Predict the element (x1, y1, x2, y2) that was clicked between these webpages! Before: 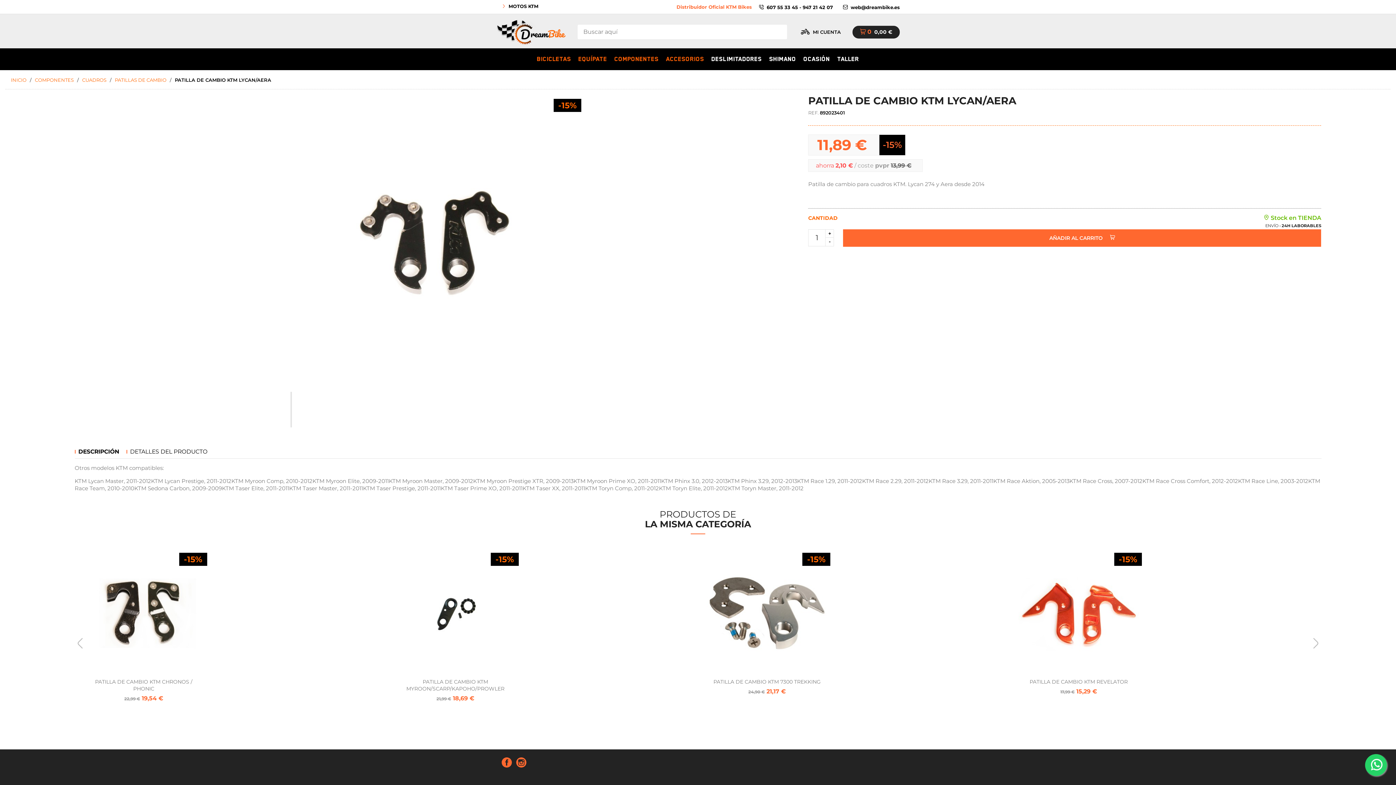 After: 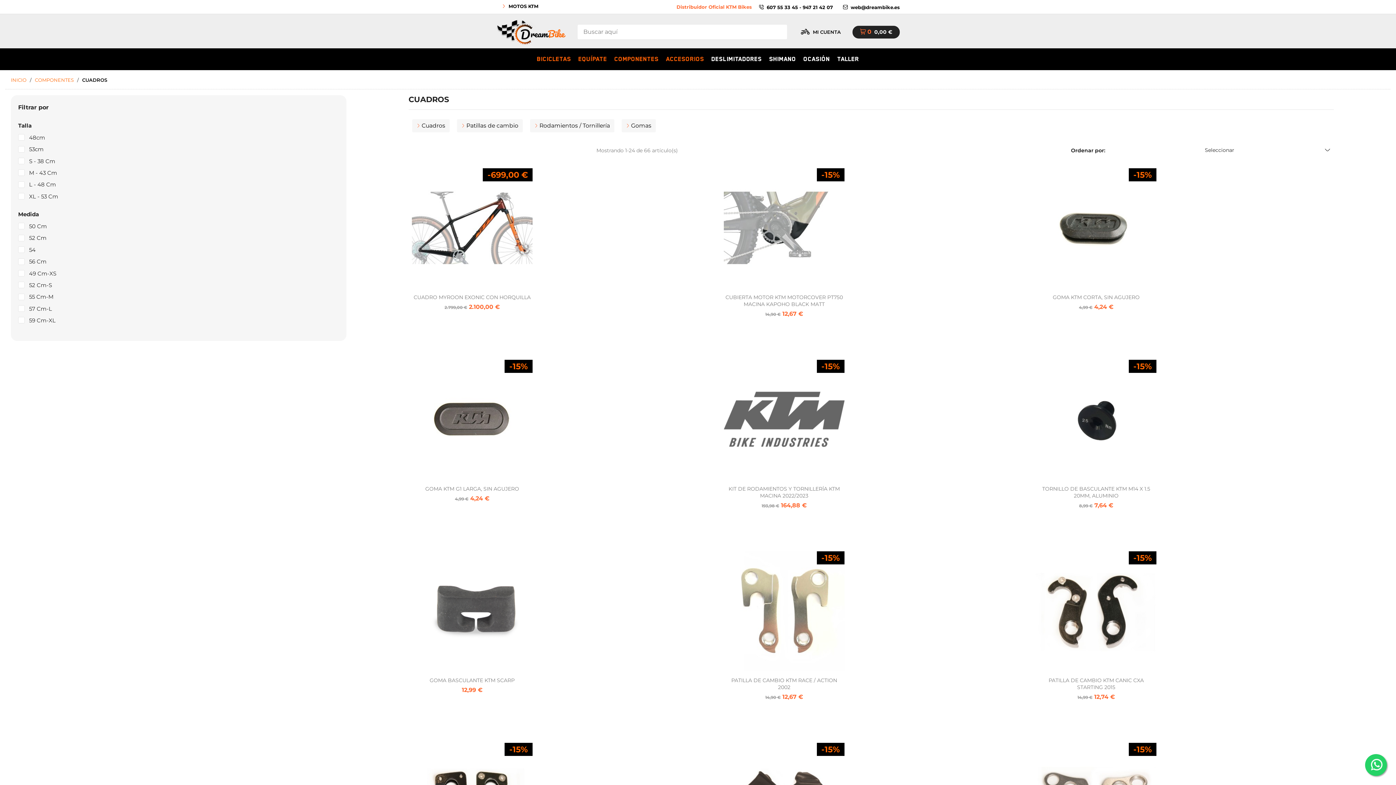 Action: bbox: (82, 77, 106, 82) label: CUADROS